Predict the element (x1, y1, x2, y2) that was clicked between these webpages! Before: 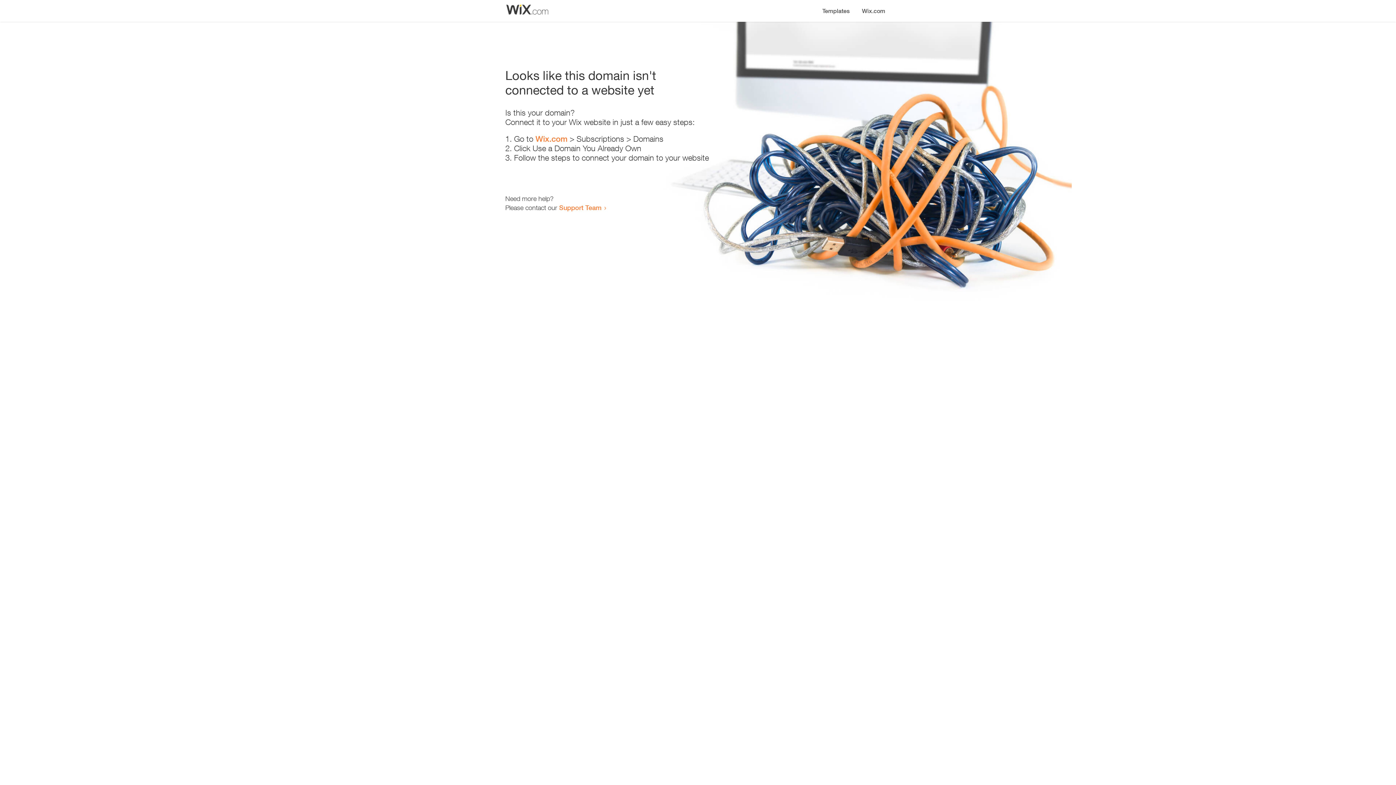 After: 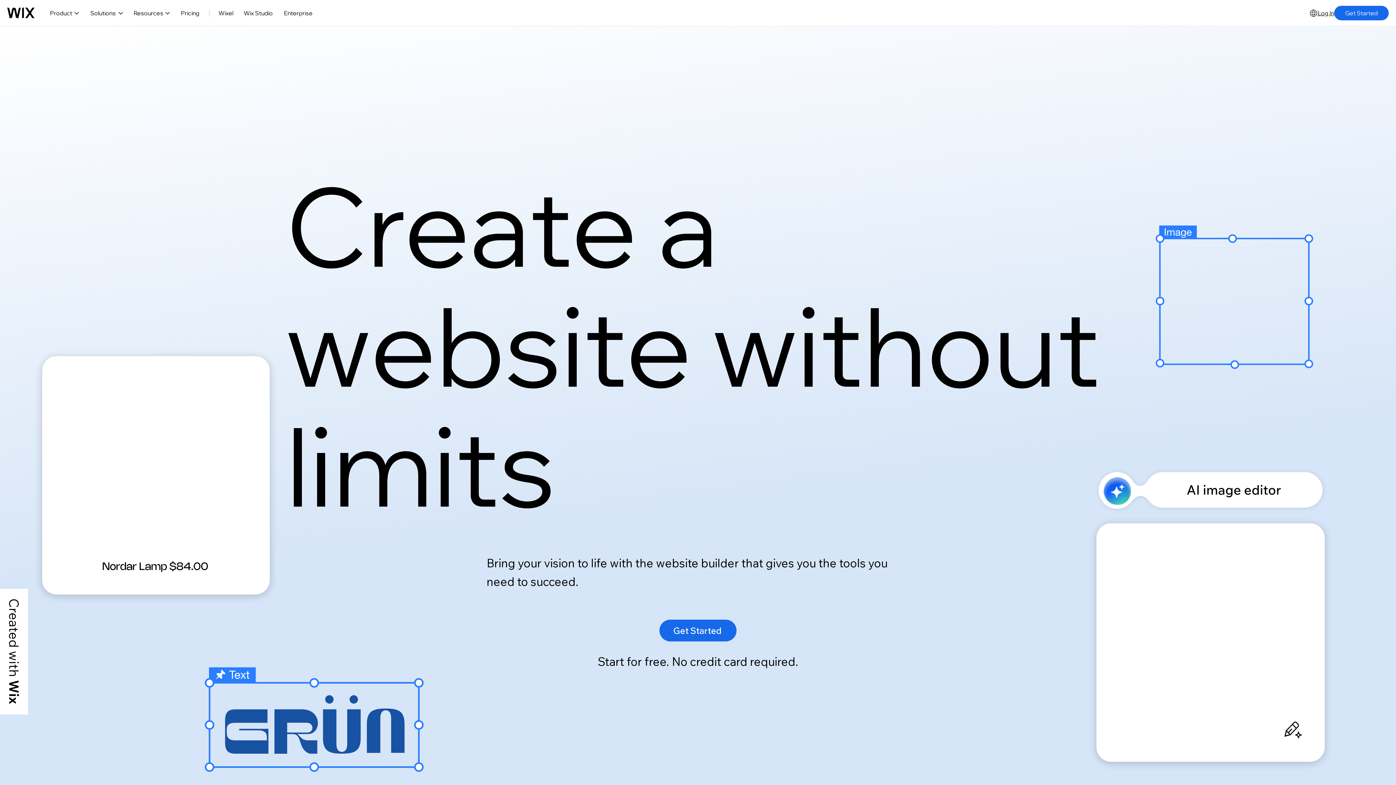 Action: bbox: (535, 134, 567, 143) label: Wix.com